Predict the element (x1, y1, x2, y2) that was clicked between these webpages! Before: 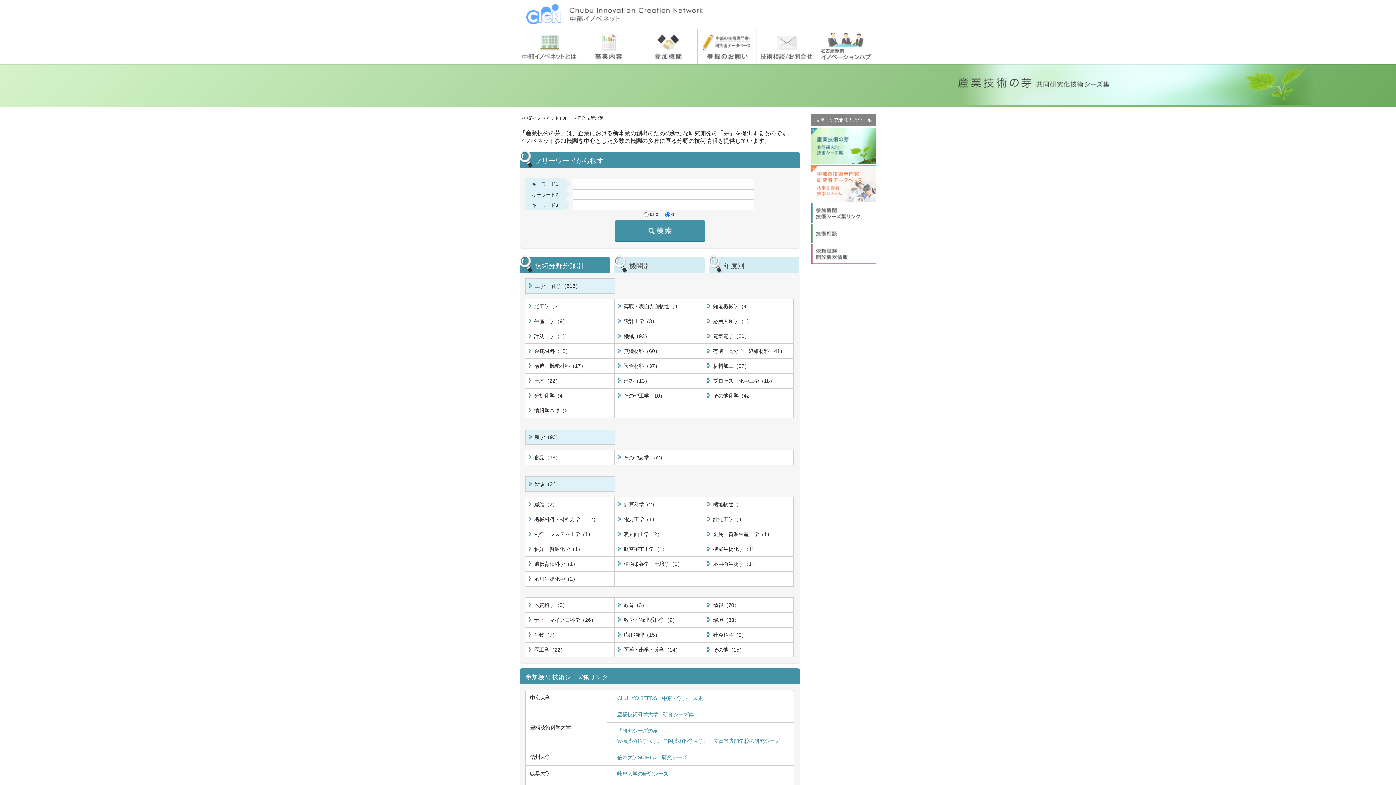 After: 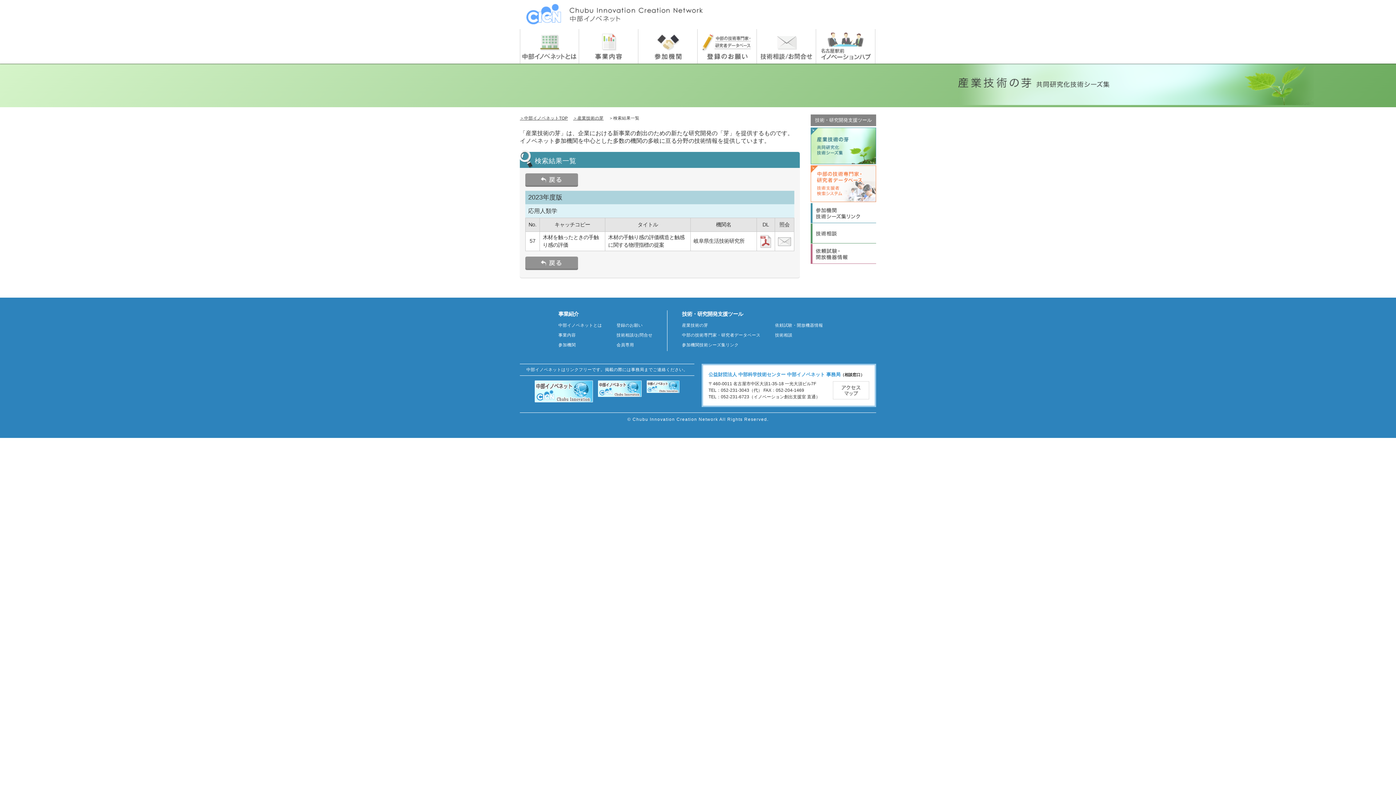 Action: label: 応用人類学（1） bbox: (704, 314, 793, 328)